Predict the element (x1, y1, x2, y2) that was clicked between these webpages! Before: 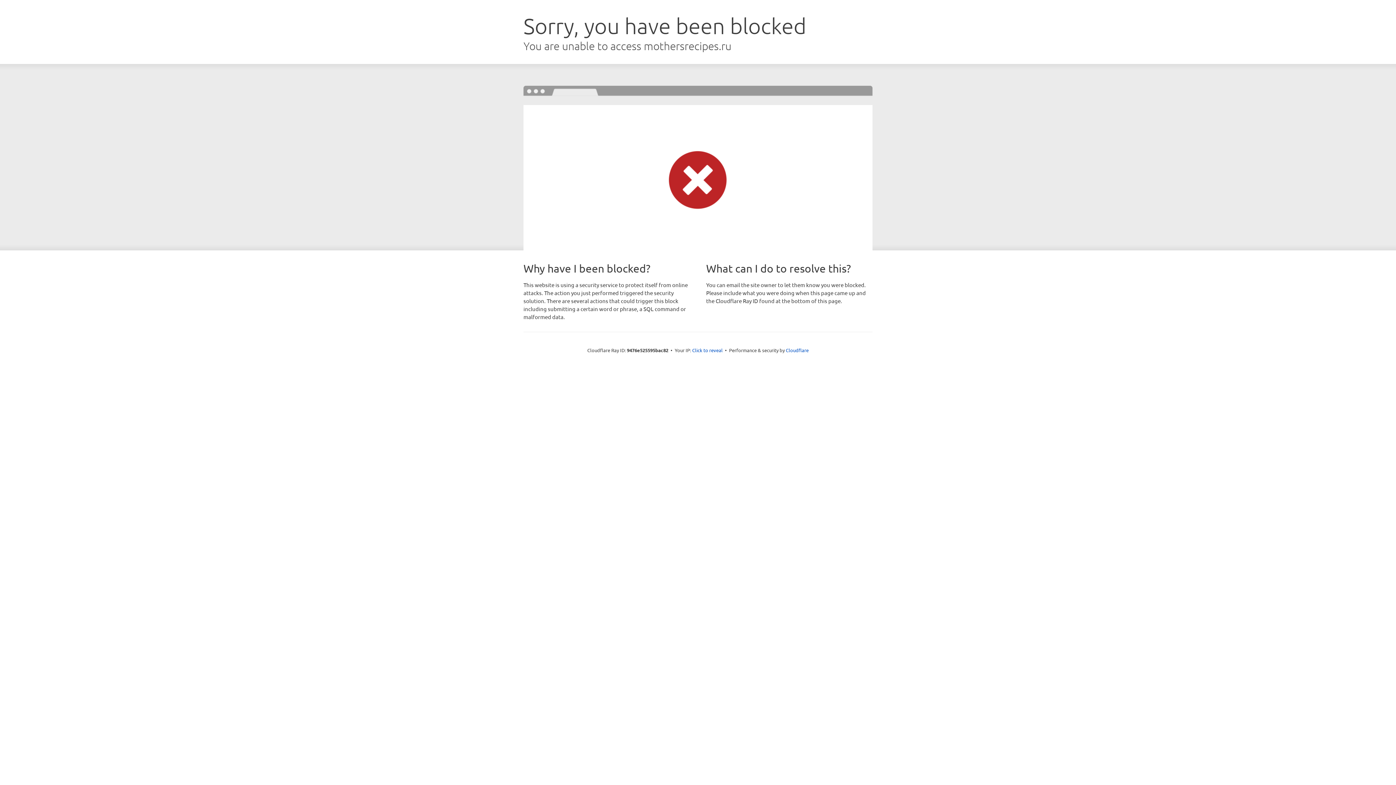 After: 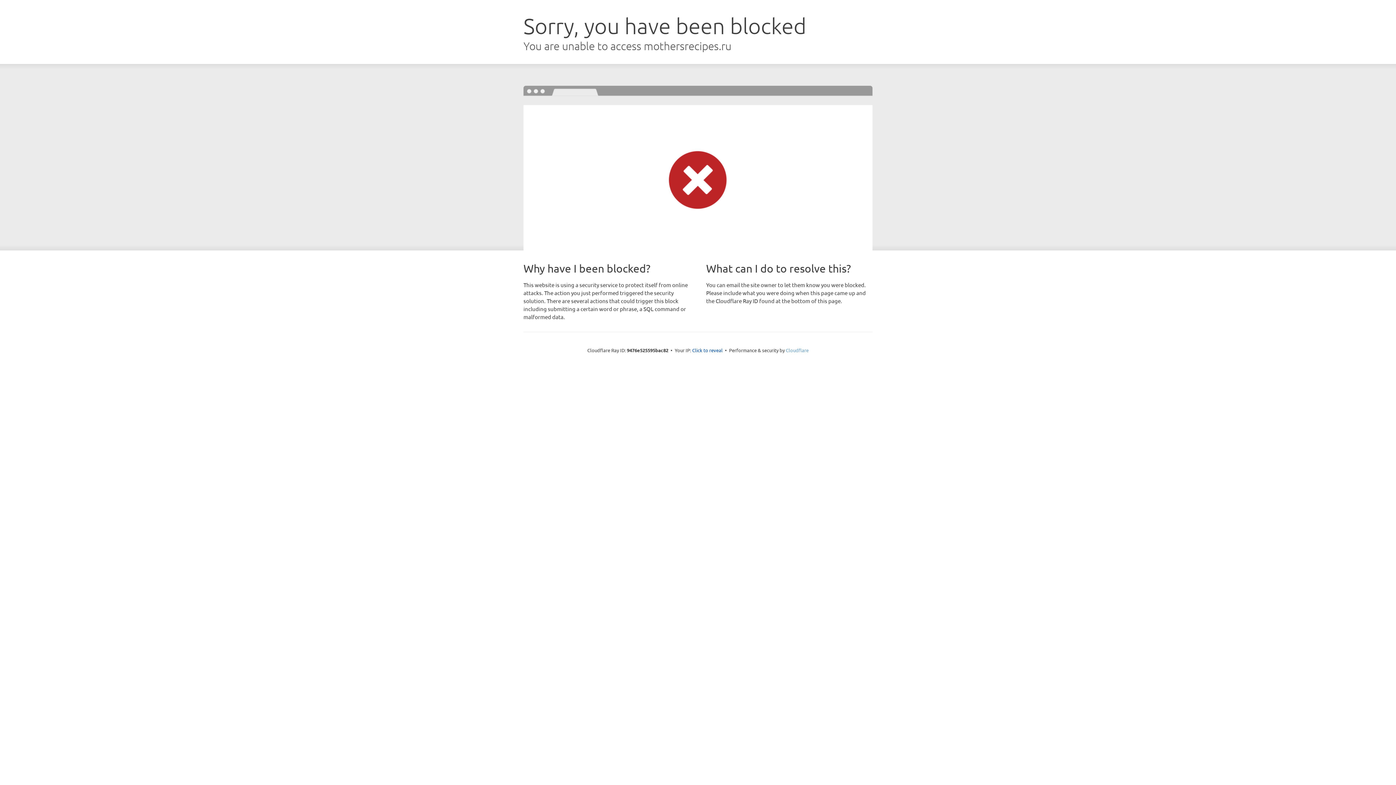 Action: bbox: (786, 347, 808, 353) label: Cloudflare